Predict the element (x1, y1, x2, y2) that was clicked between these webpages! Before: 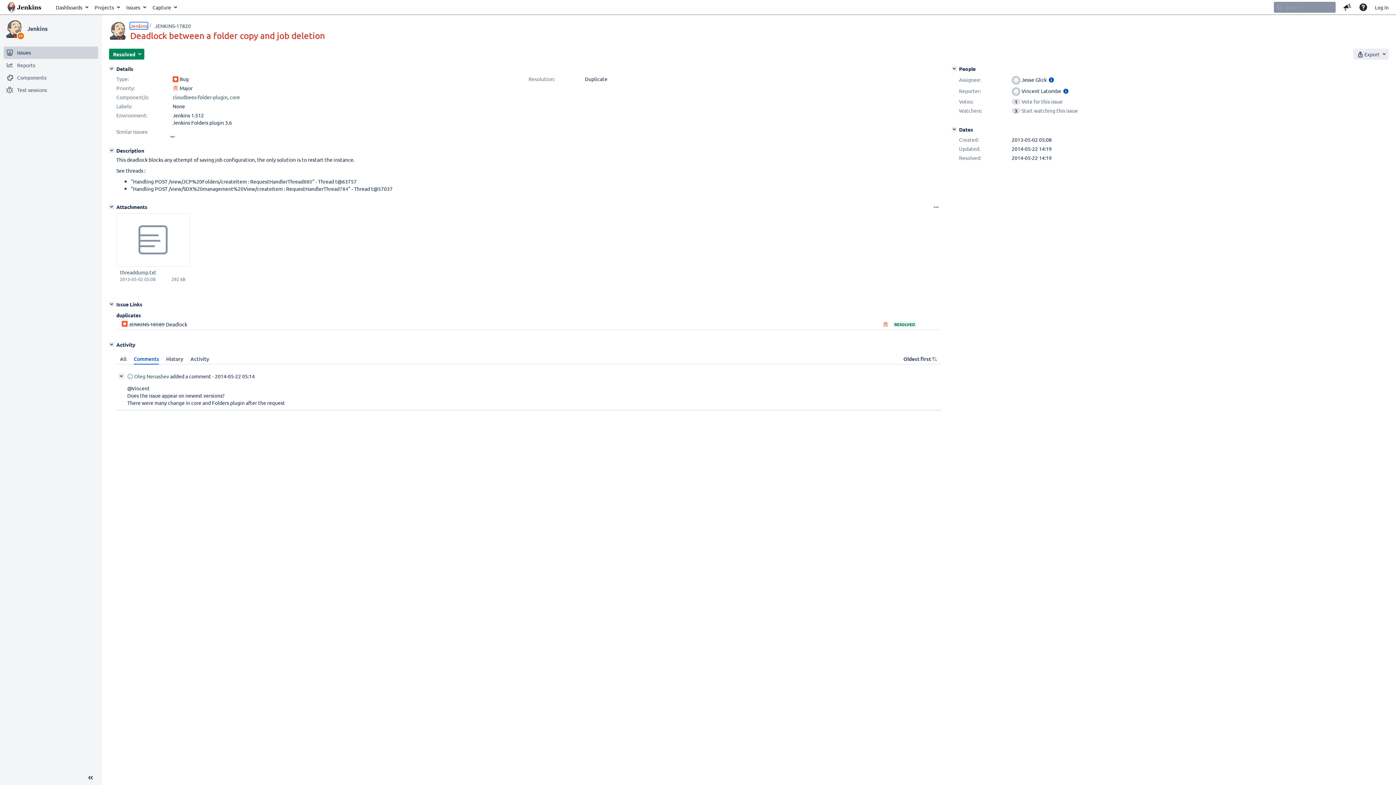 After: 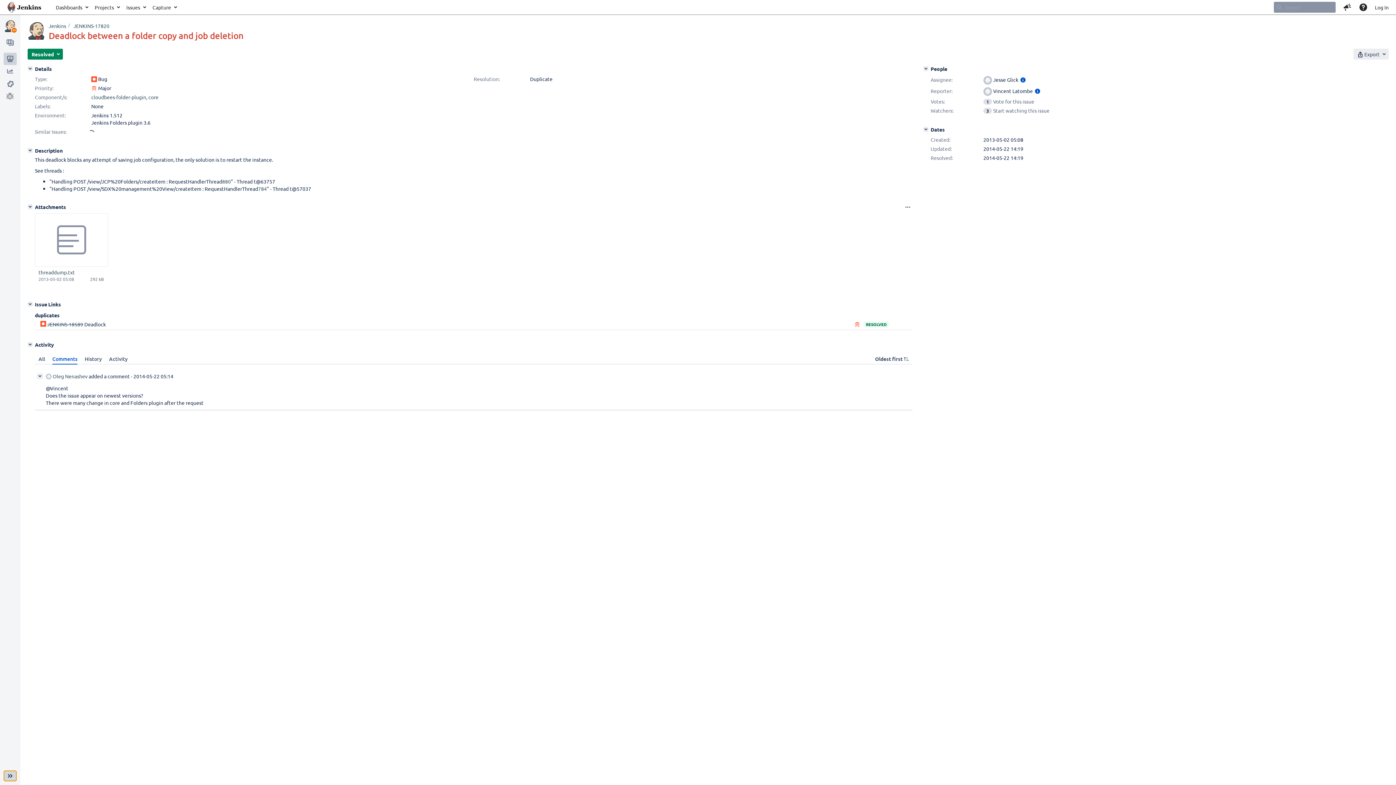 Action: bbox: (82, 772, 98, 783) label: Collapse sidebar ( [ )